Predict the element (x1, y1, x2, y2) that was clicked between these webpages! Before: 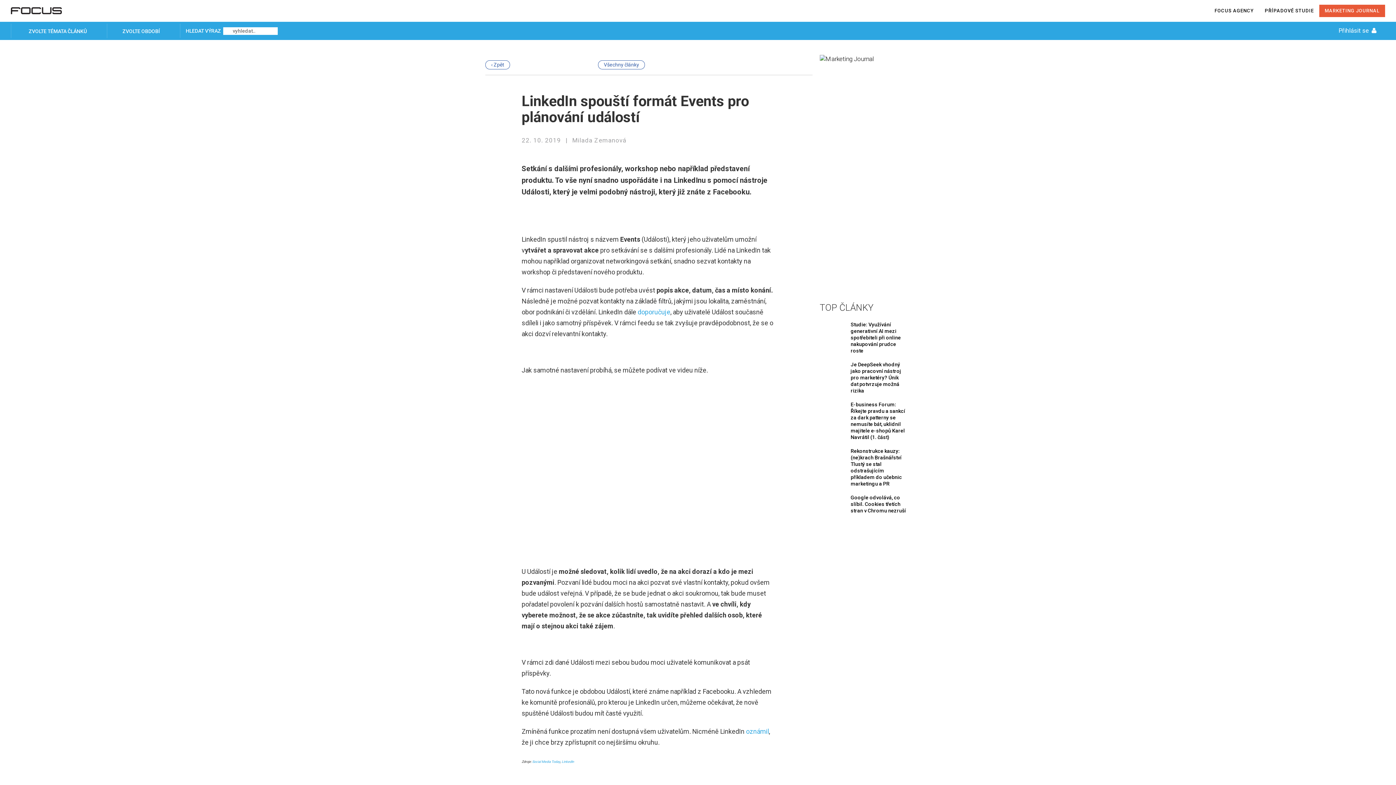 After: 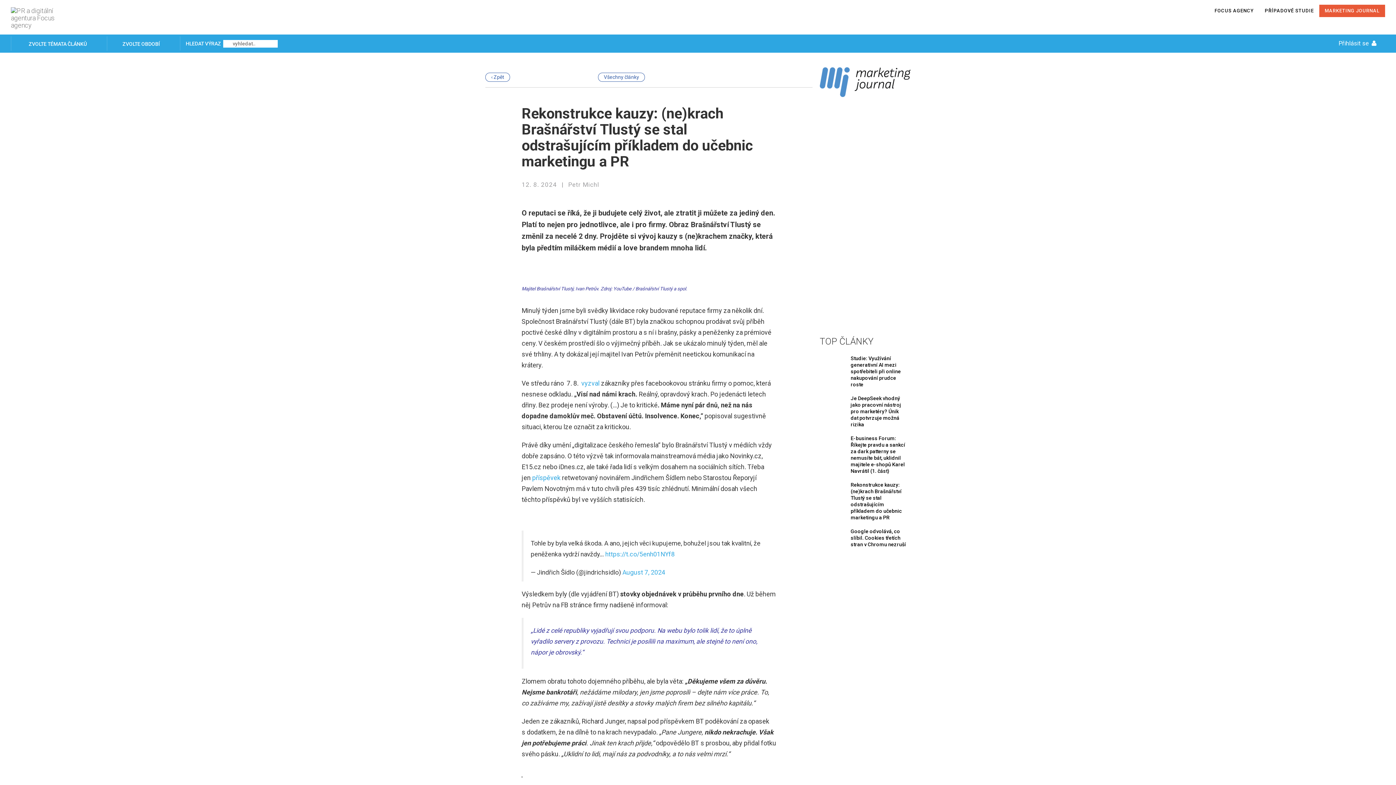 Action: bbox: (847, 448, 910, 487) label: Rekonstrukce kauzy: (ne)krach Brašnářství Tlustý se stal odstrašujícím příkladem do učebnic marketingu a PR